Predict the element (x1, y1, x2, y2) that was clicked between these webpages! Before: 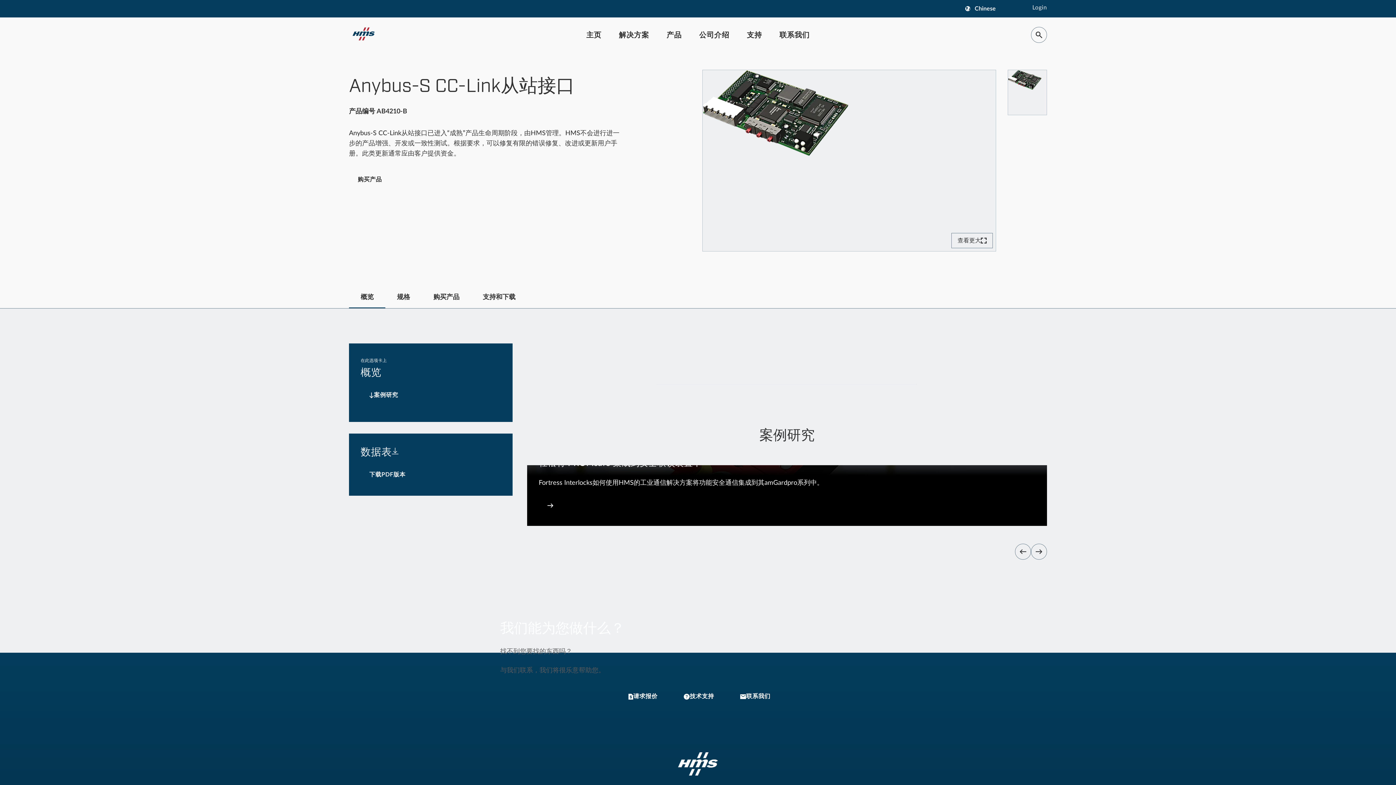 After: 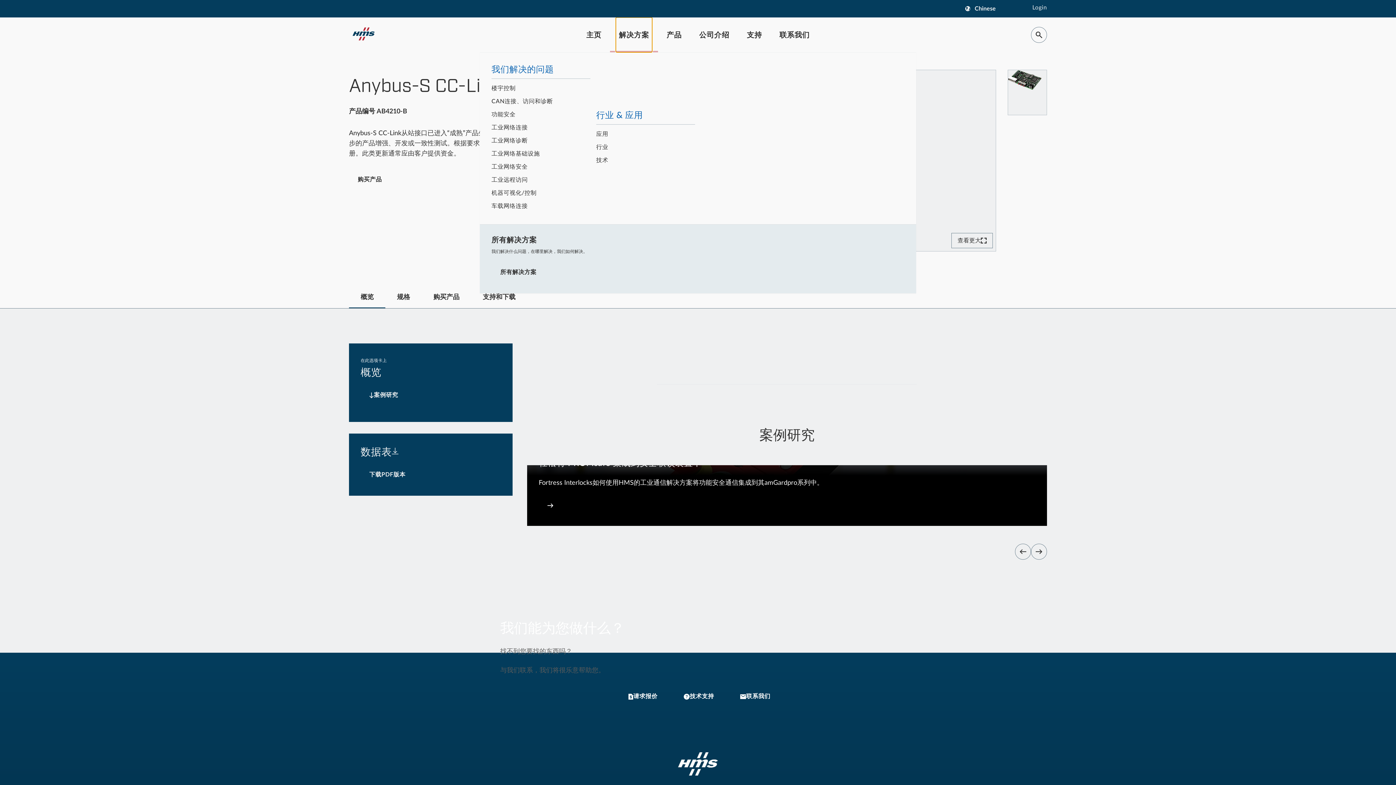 Action: bbox: (616, 27, 652, 42) label: 解决方案